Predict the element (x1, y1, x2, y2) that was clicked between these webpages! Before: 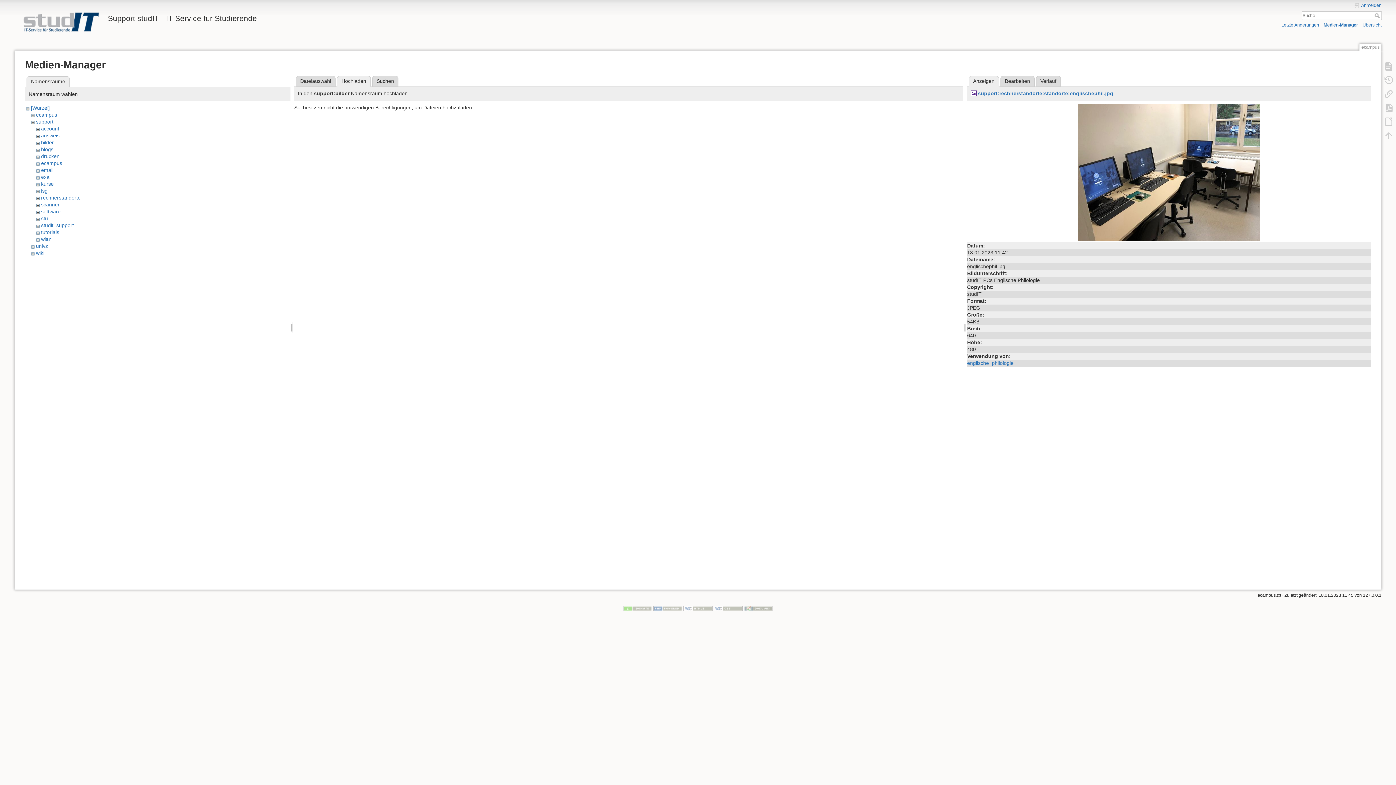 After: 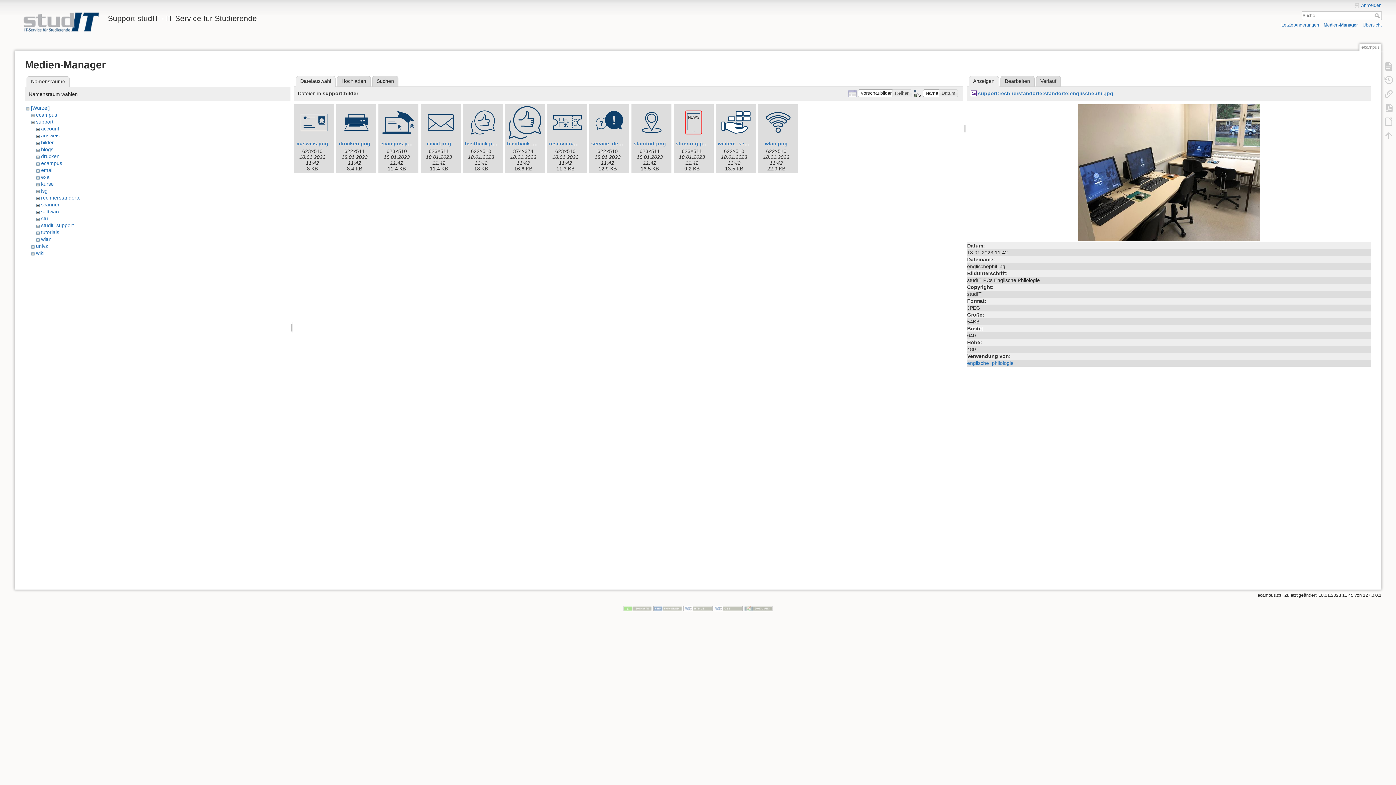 Action: bbox: (295, 76, 335, 86) label: Dateiauswahl